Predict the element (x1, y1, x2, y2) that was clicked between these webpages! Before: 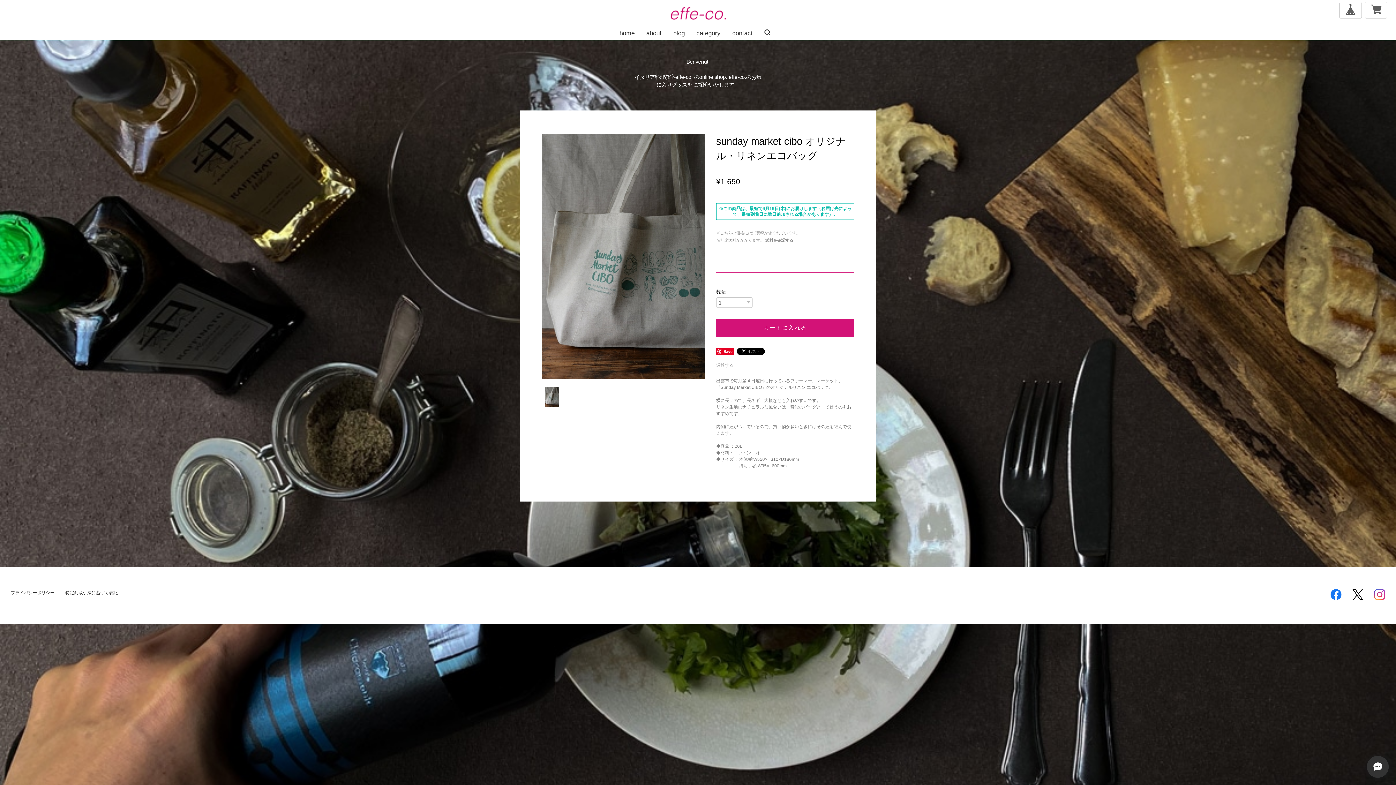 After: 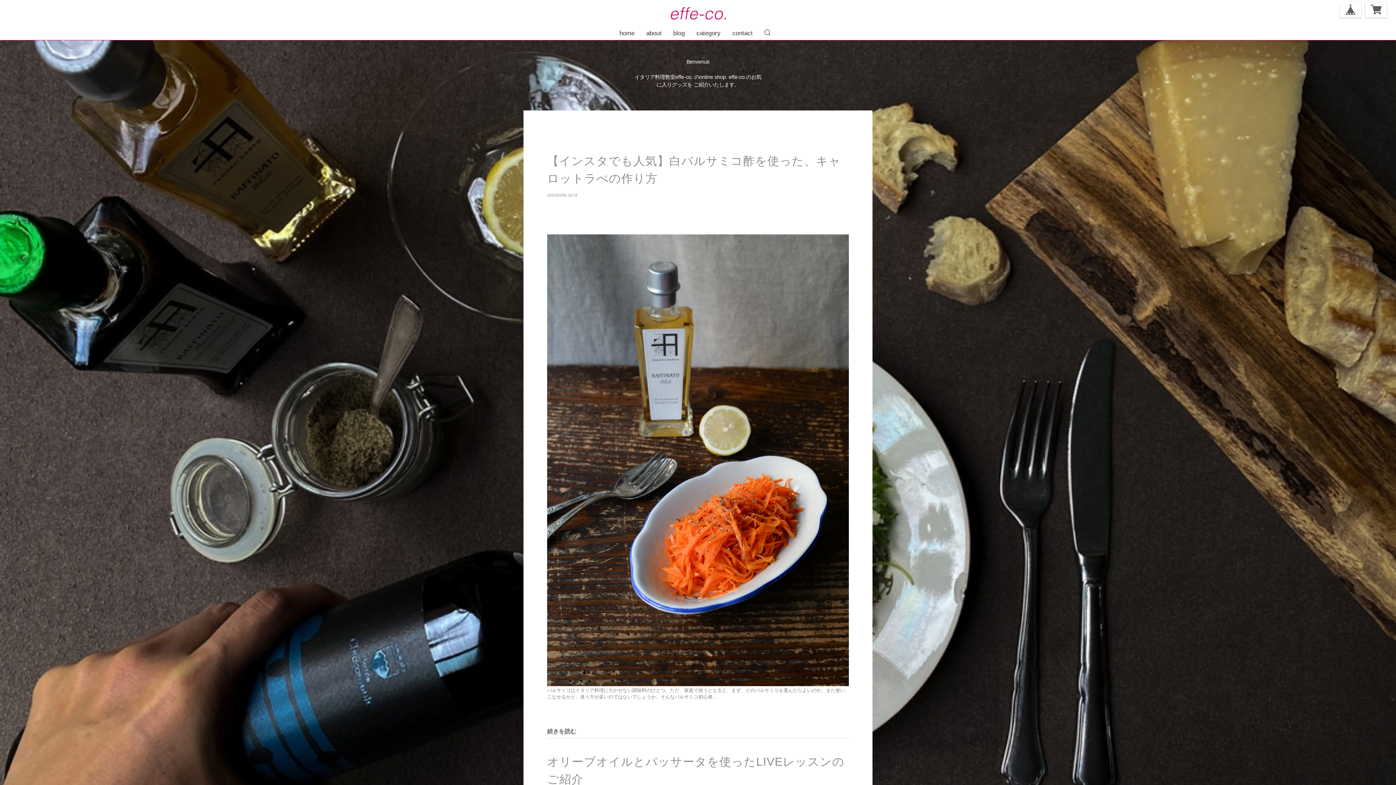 Action: bbox: (673, 28, 684, 38) label: blog